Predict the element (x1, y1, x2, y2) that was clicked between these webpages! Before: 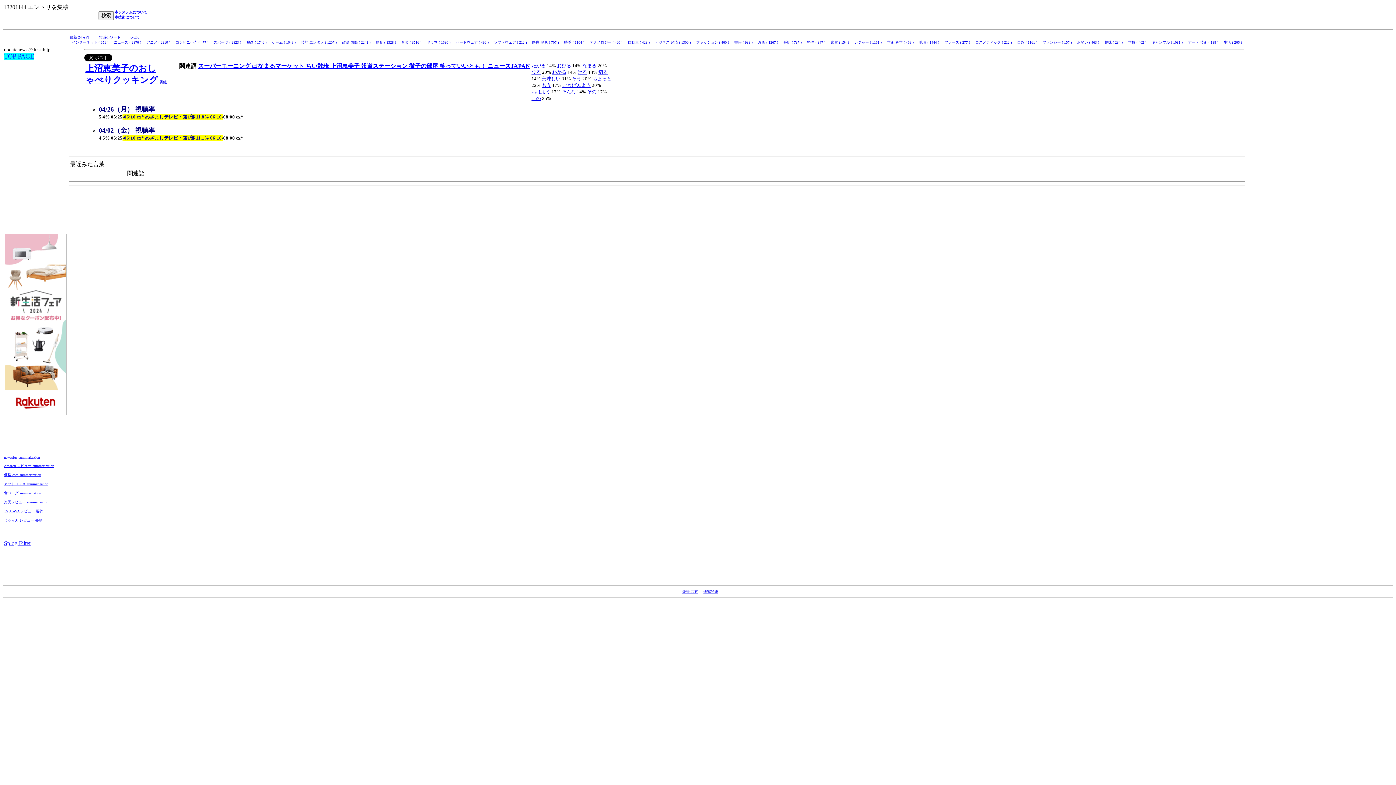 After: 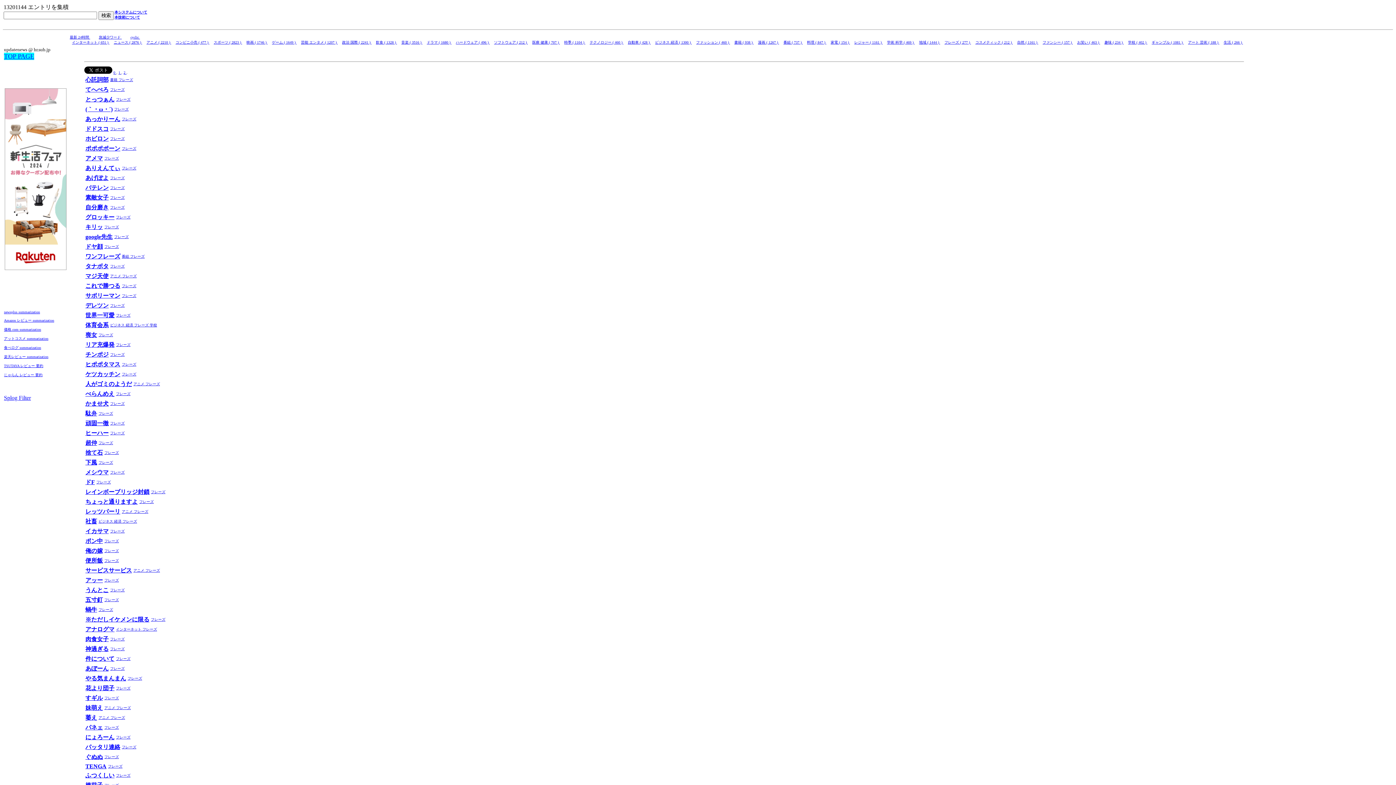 Action: bbox: (944, 40, 971, 44) label: フレーズ ( 277 ) 